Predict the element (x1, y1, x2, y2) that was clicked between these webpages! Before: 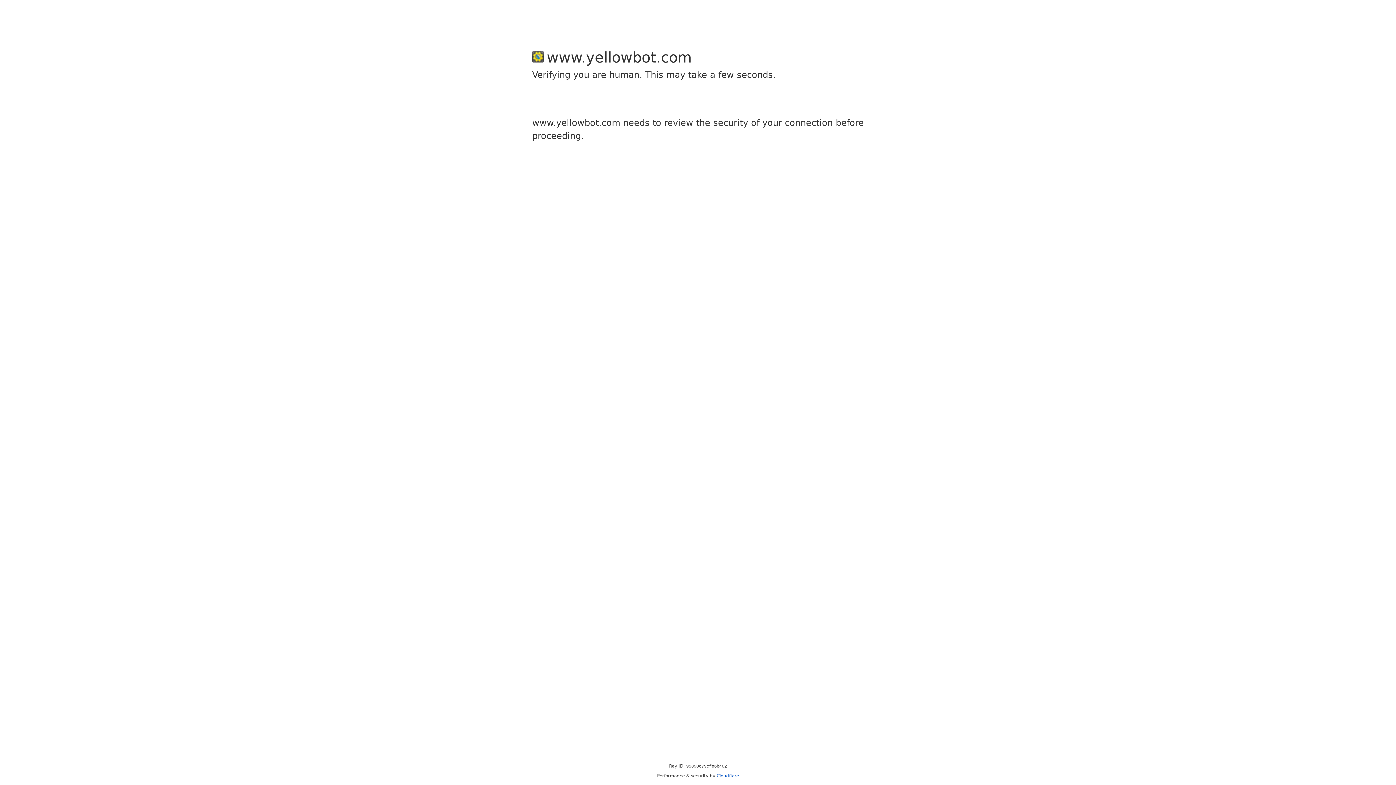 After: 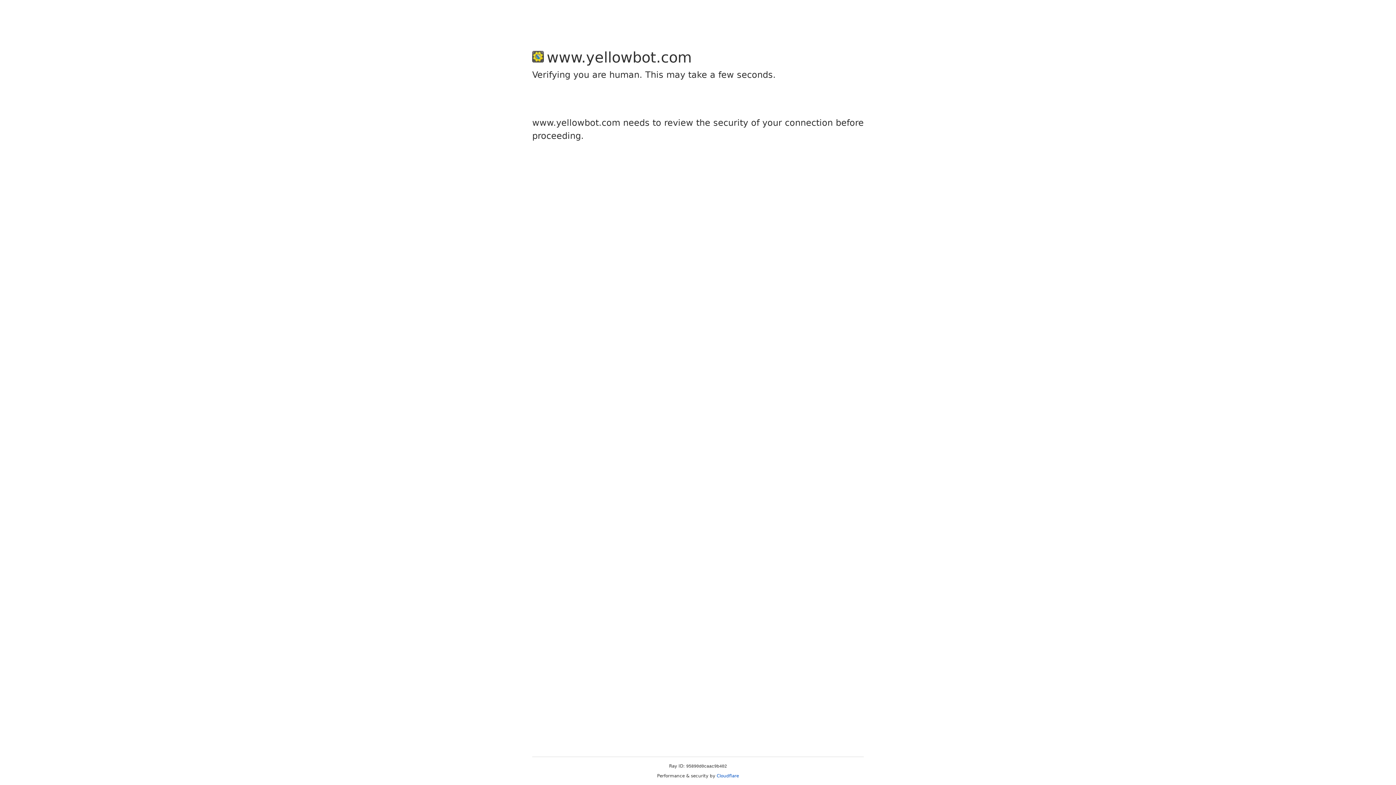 Action: bbox: (716, 773, 739, 778) label: Cloudflare